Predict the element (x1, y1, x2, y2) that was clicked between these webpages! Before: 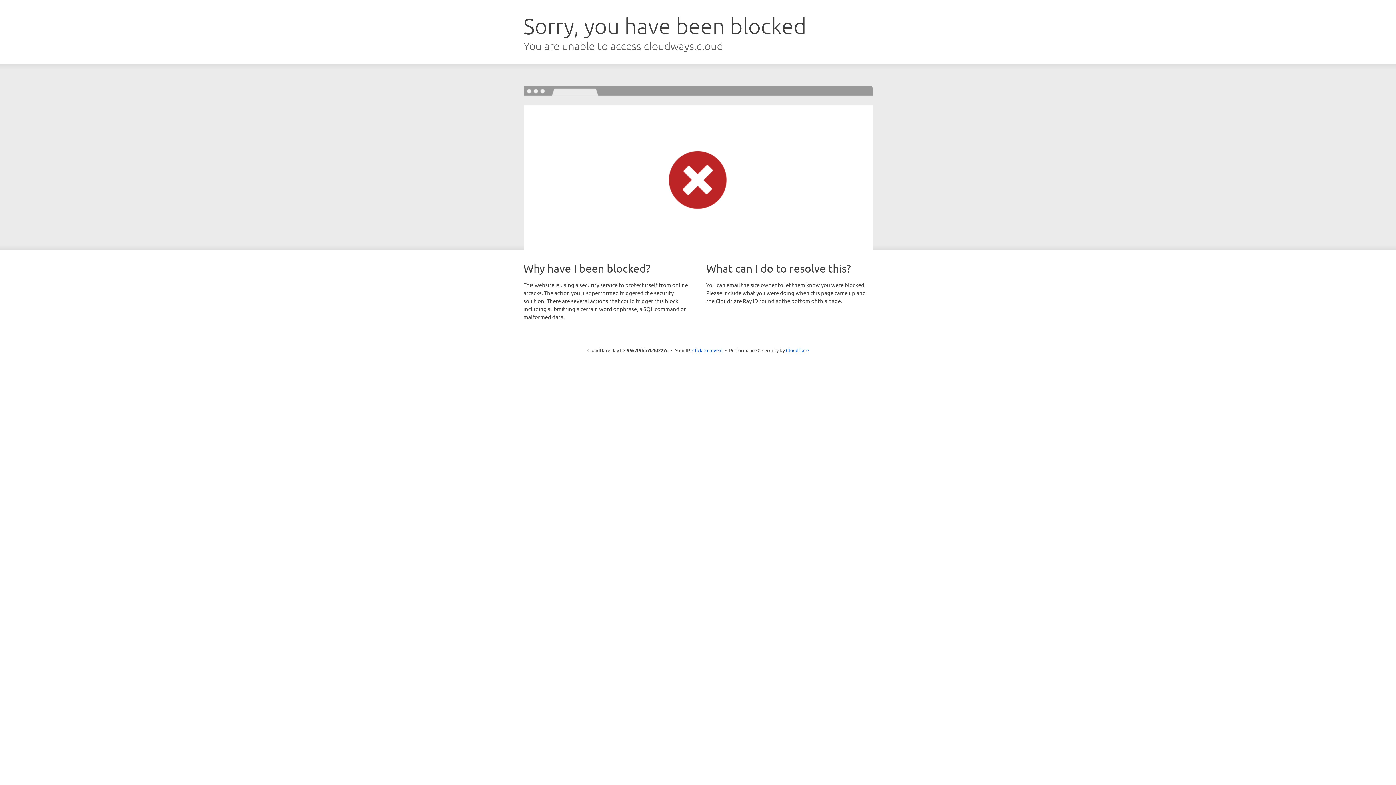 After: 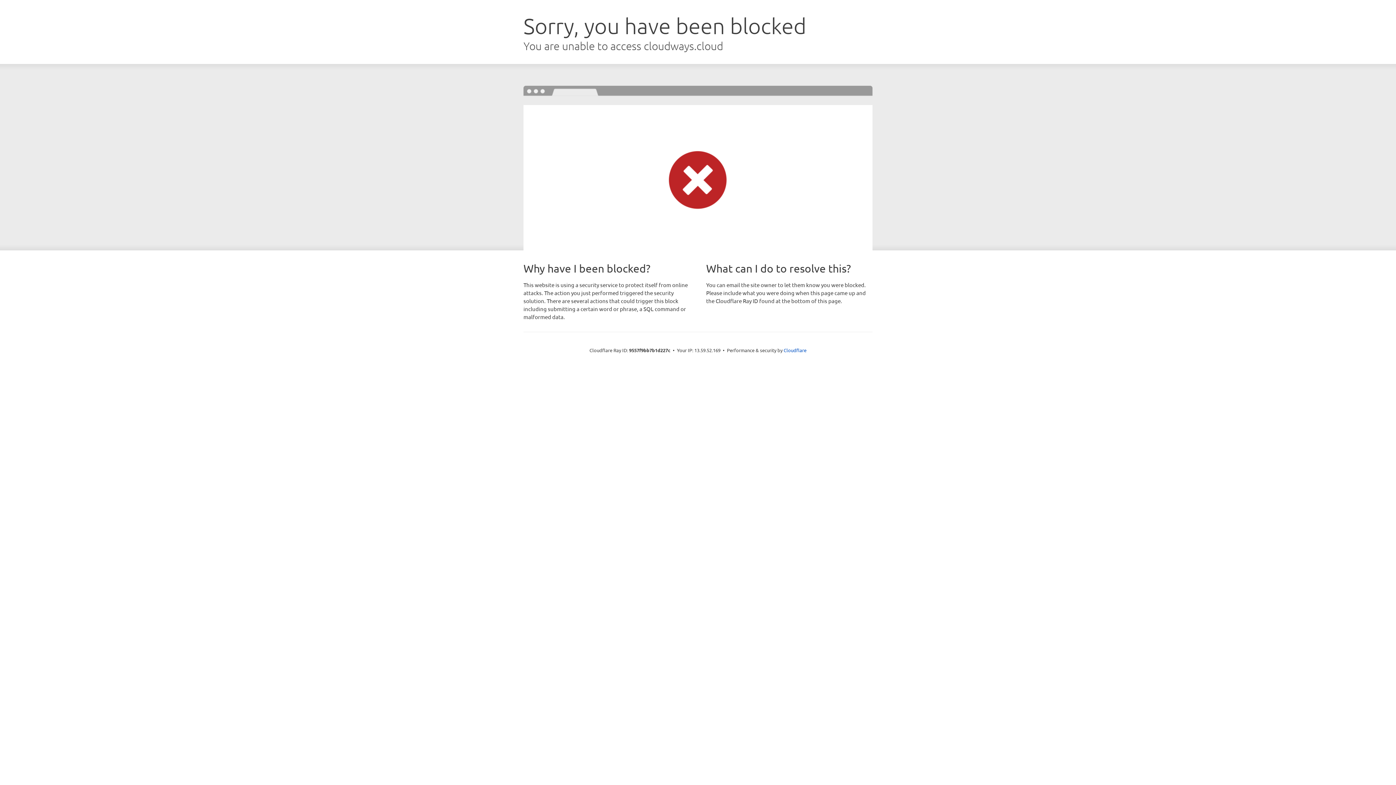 Action: label: Click to reveal bbox: (692, 346, 722, 353)